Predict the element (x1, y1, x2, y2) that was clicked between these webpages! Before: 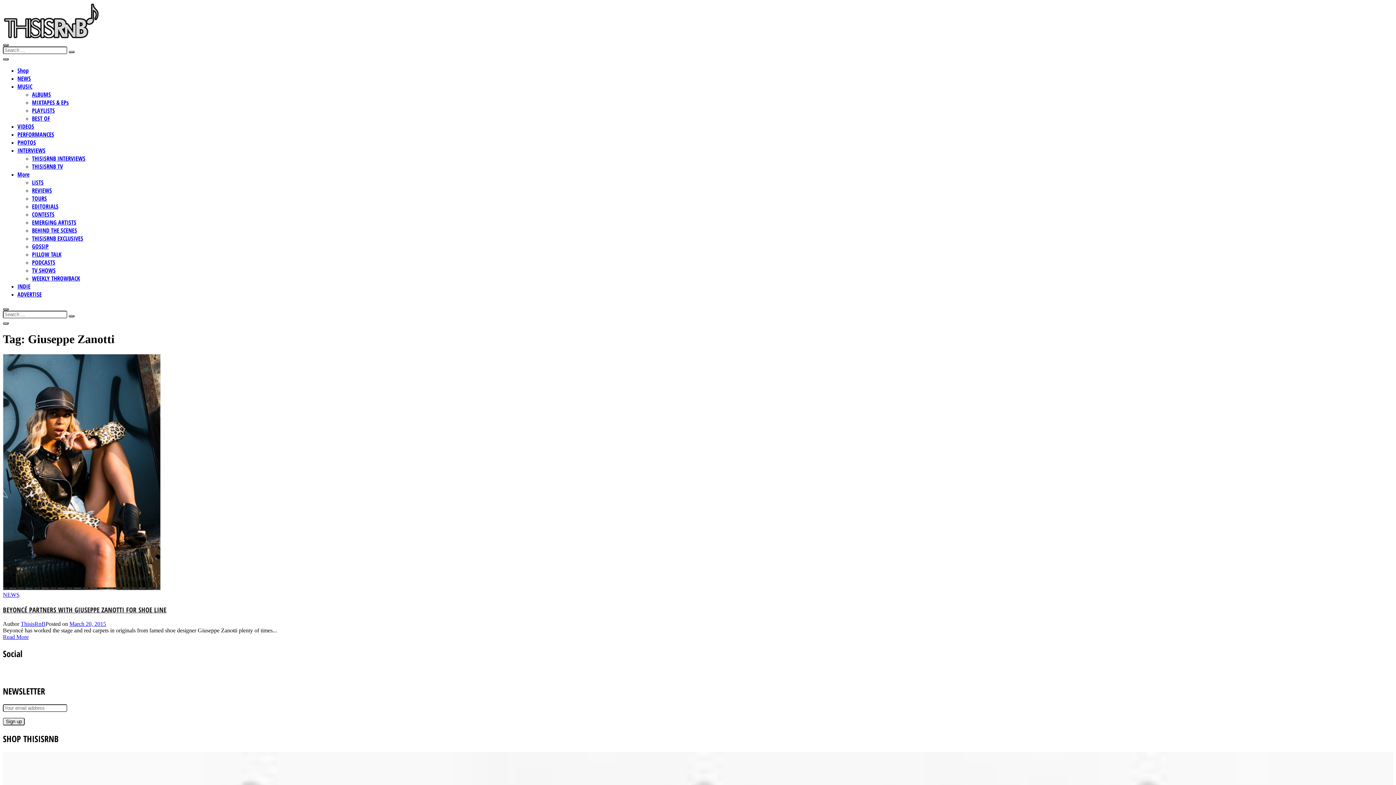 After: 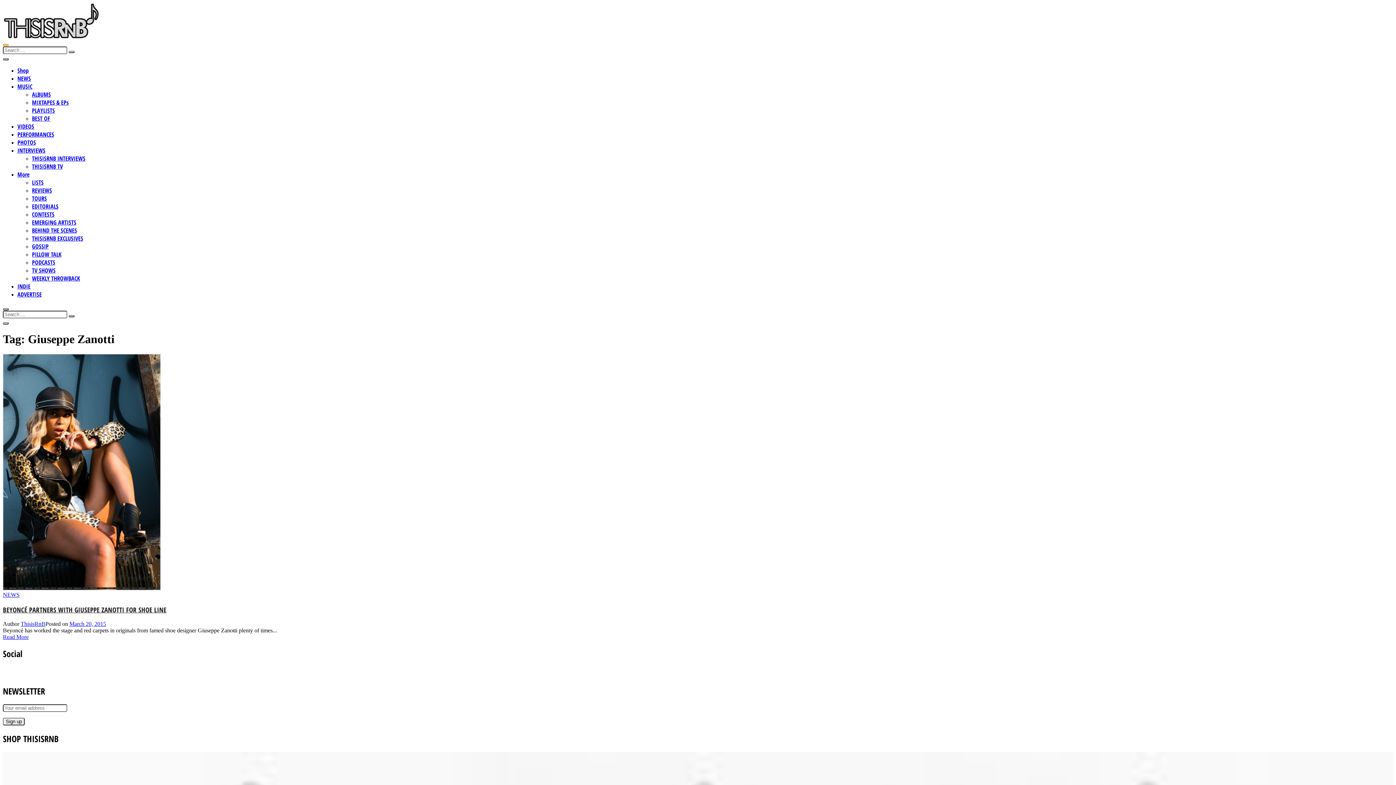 Action: bbox: (2, 44, 8, 46)